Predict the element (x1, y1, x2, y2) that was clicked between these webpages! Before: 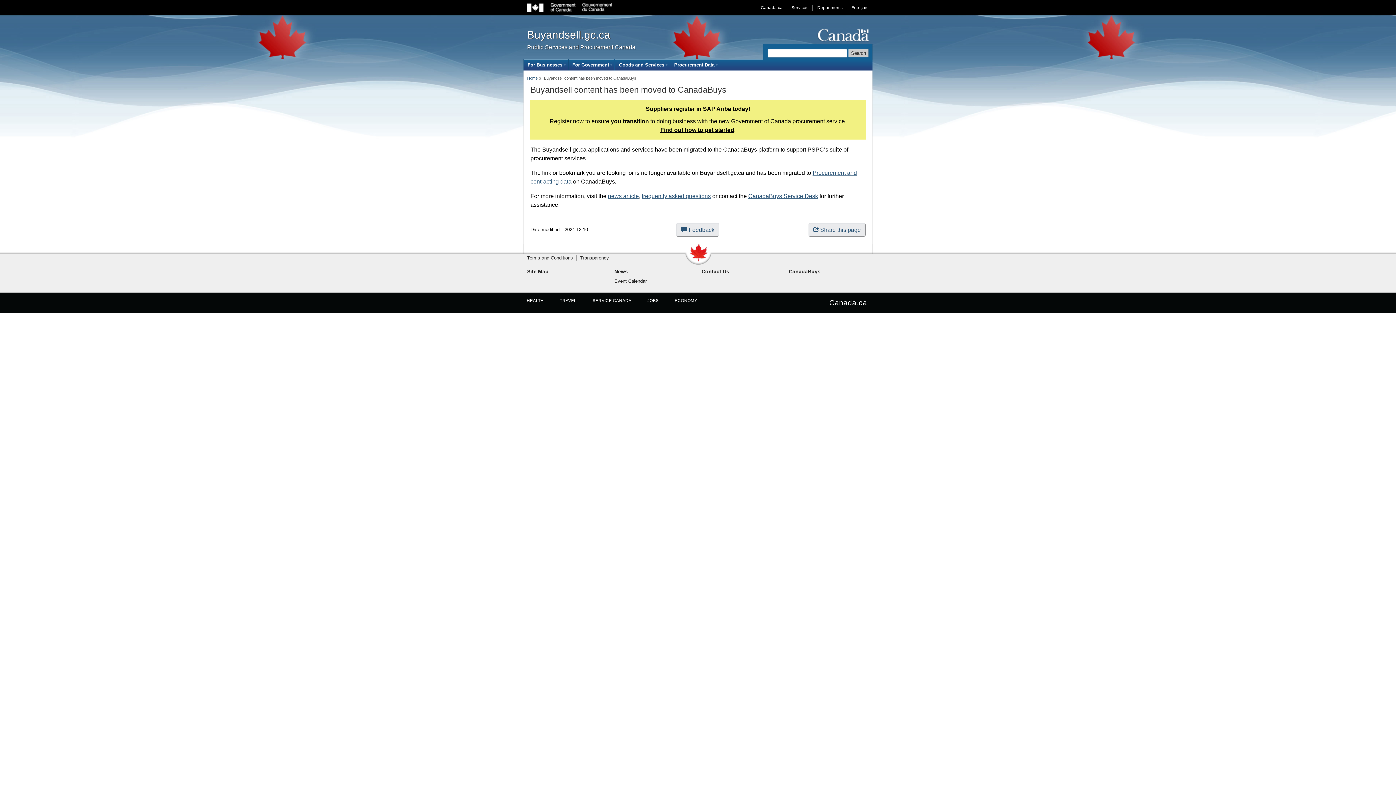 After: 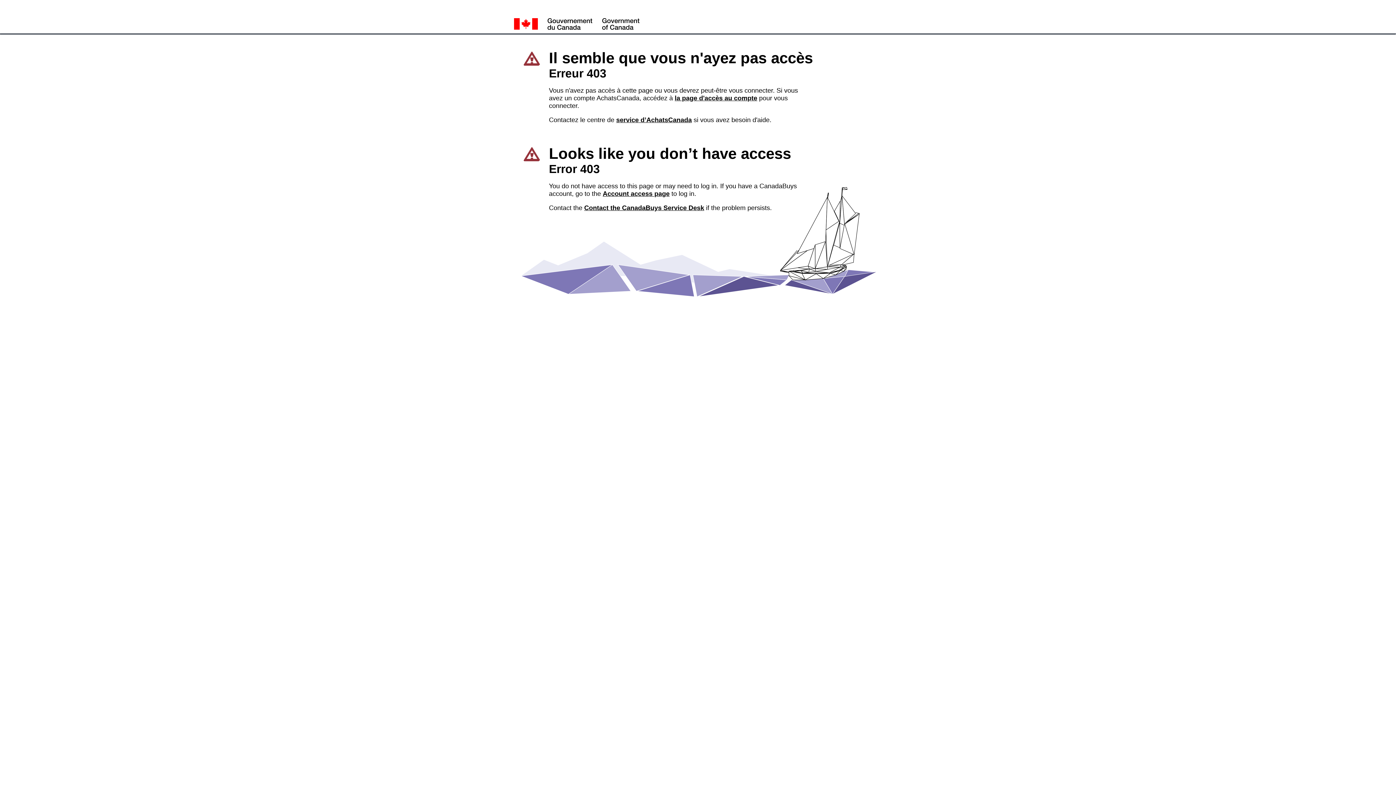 Action: bbox: (660, 127, 734, 133) label: Find out how to get started